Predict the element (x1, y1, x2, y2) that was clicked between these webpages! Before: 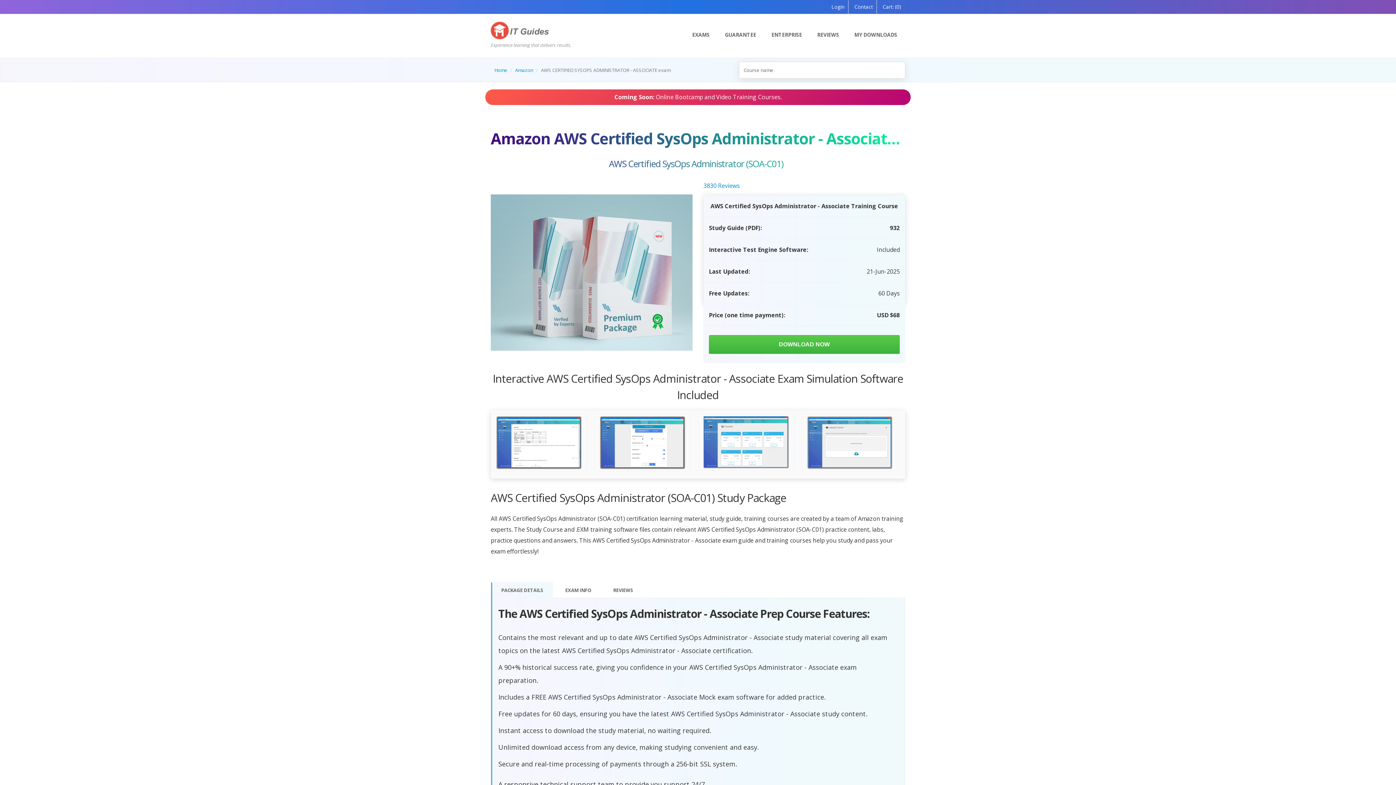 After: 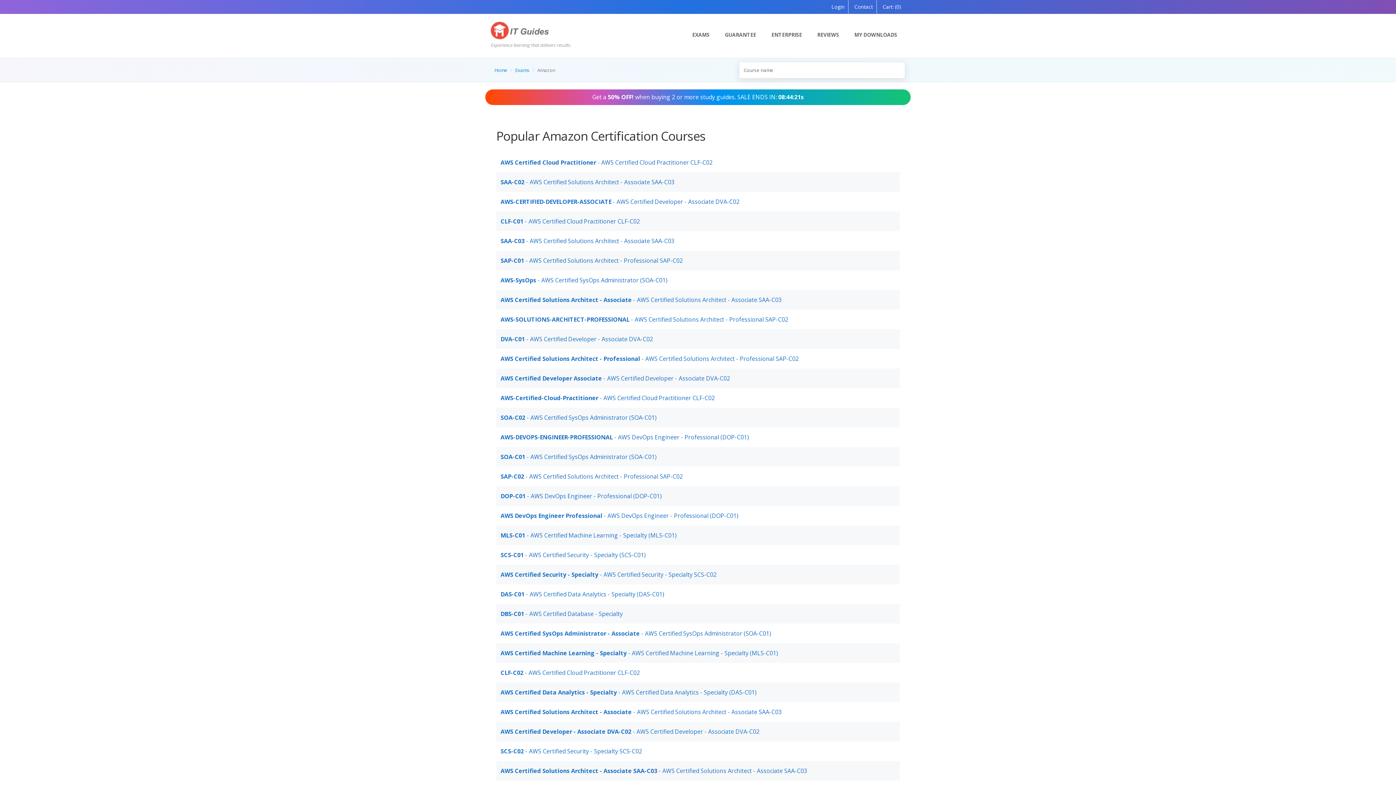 Action: label: Amazon bbox: (515, 66, 533, 73)